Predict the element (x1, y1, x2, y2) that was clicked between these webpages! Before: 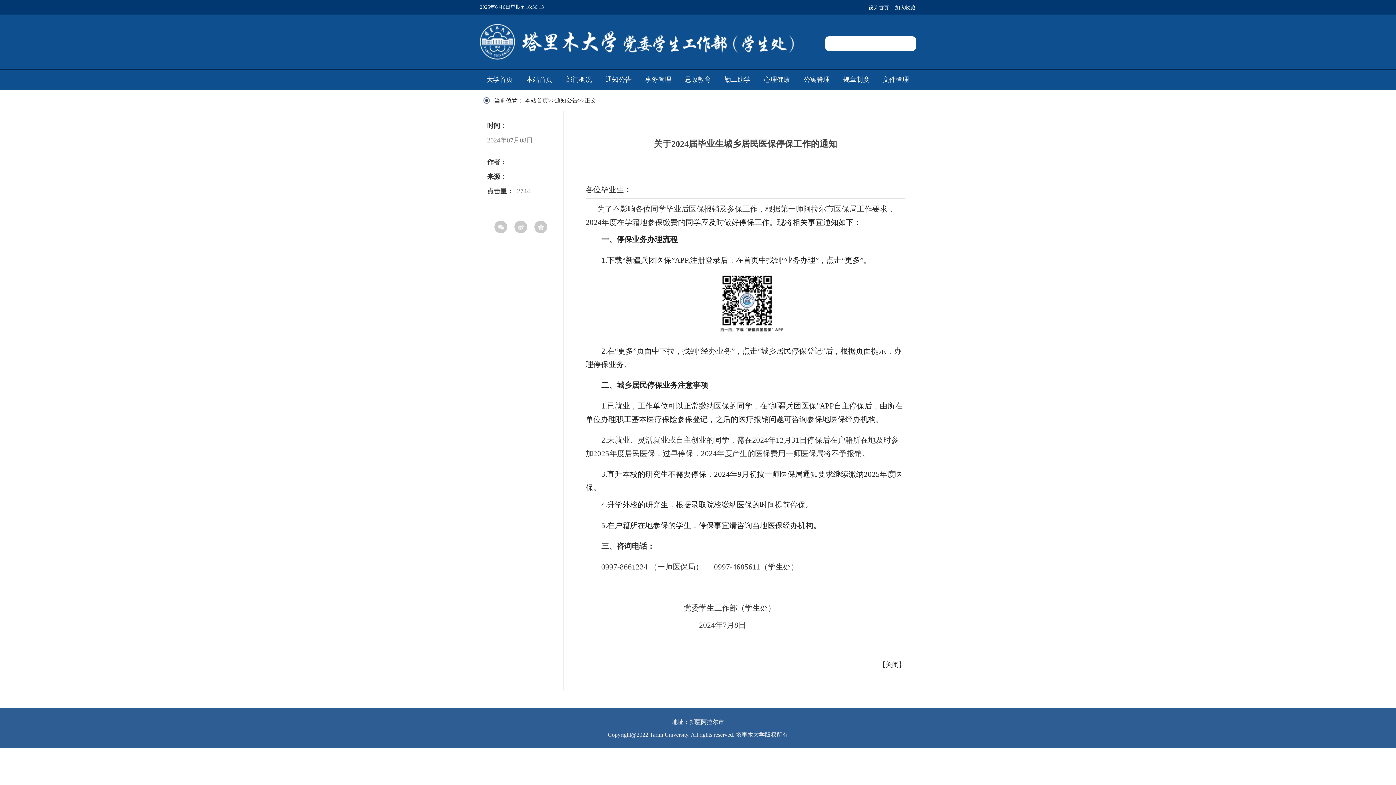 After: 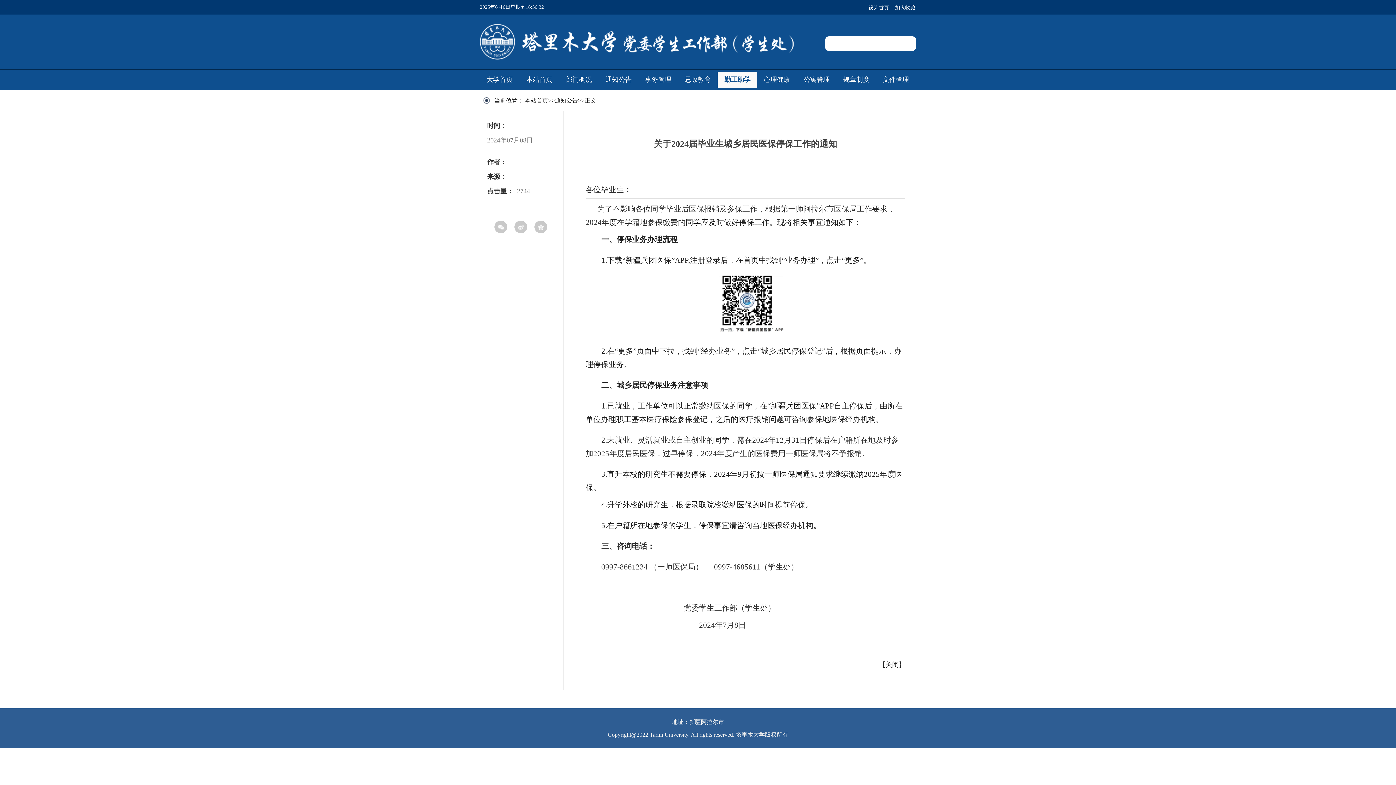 Action: bbox: (717, 69, 757, 89) label: 勤工助学